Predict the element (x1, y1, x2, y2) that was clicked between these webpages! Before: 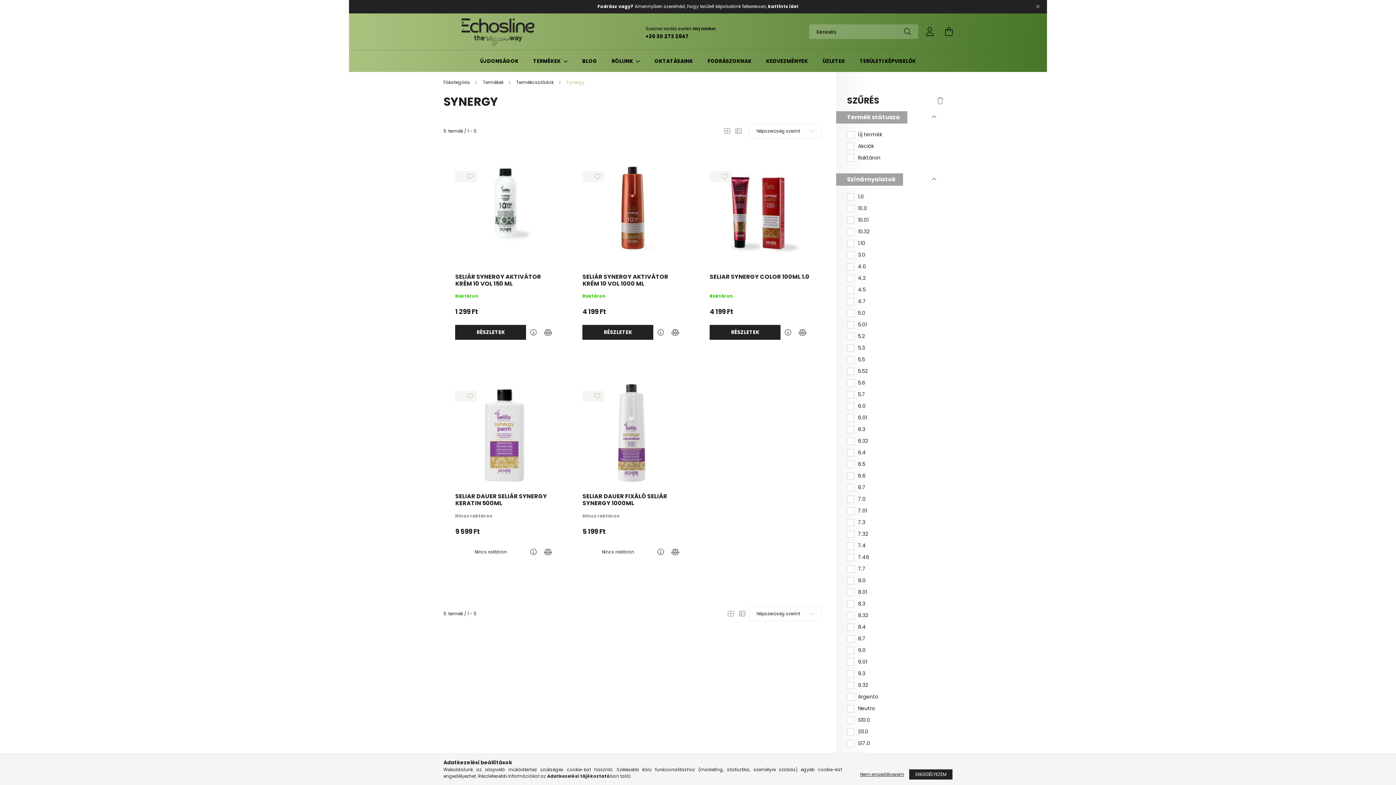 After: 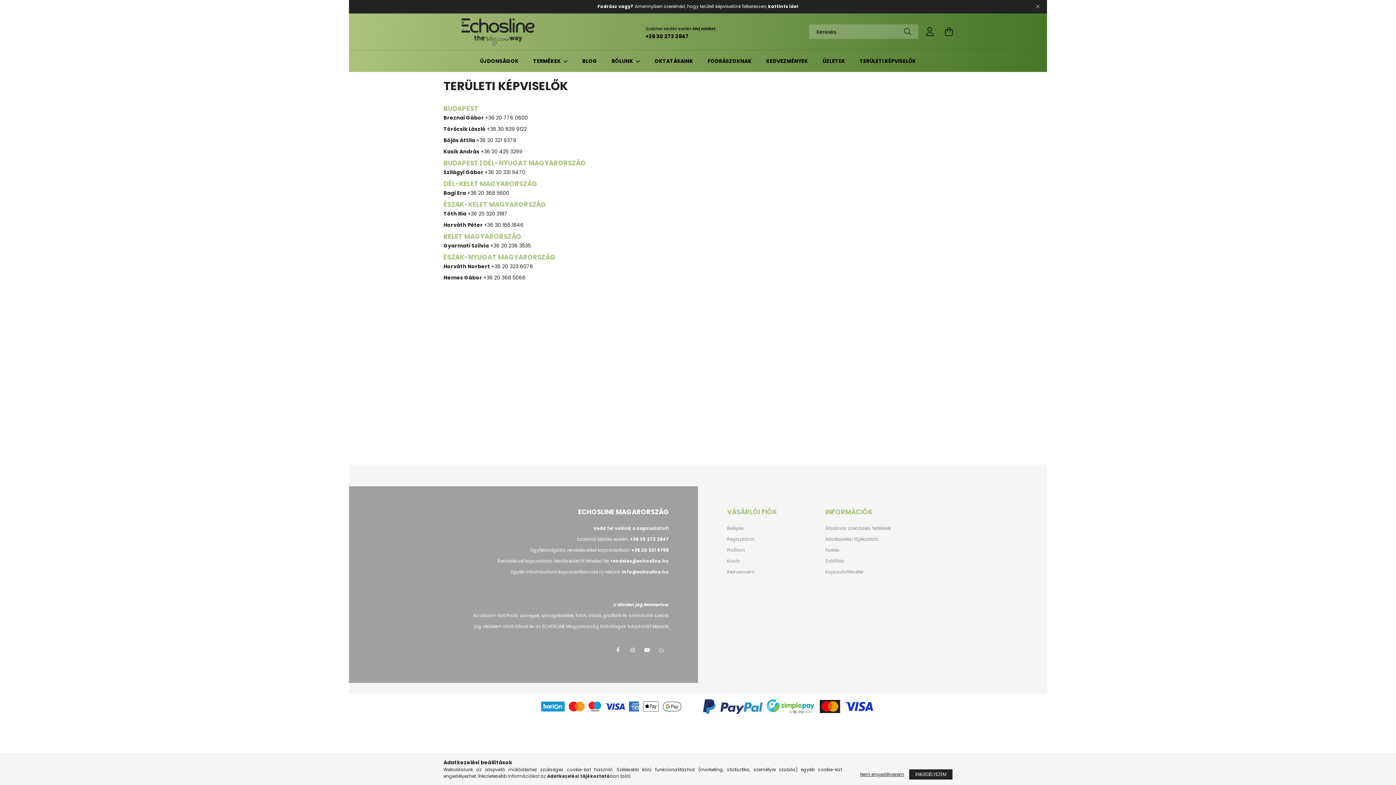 Action: bbox: (859, 57, 916, 64) label: TERÜLETI KÉPVISELŐK